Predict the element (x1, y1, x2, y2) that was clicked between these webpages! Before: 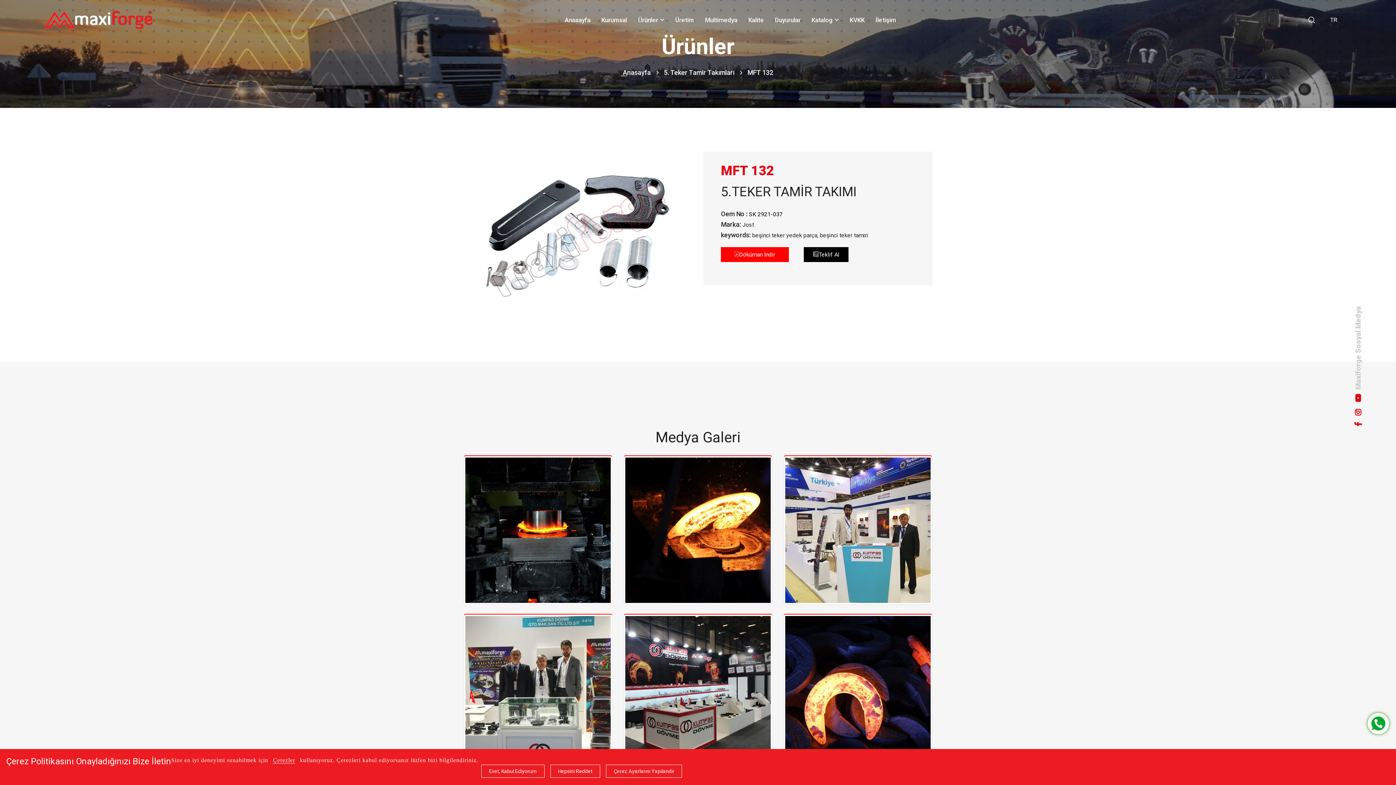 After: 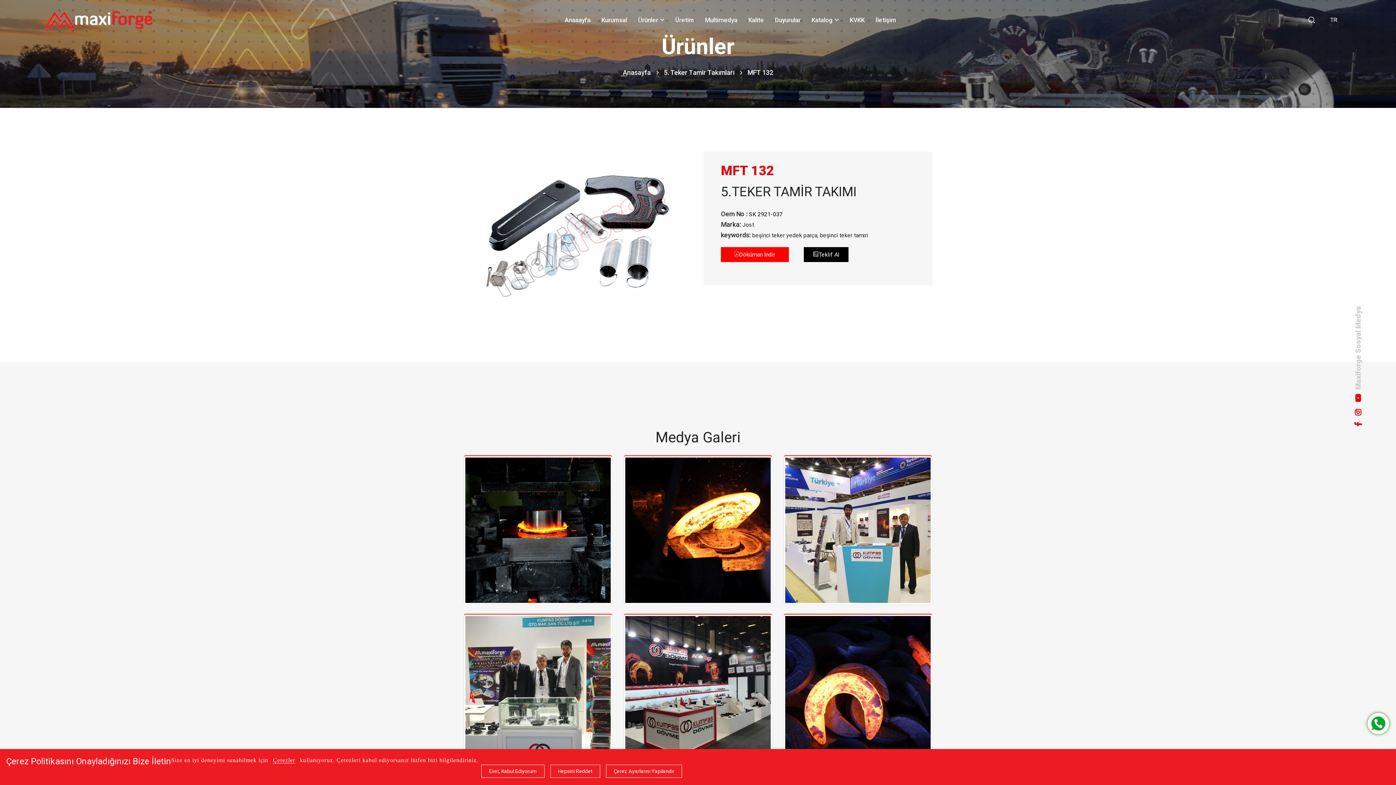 Action: bbox: (1354, 409, 1363, 415)